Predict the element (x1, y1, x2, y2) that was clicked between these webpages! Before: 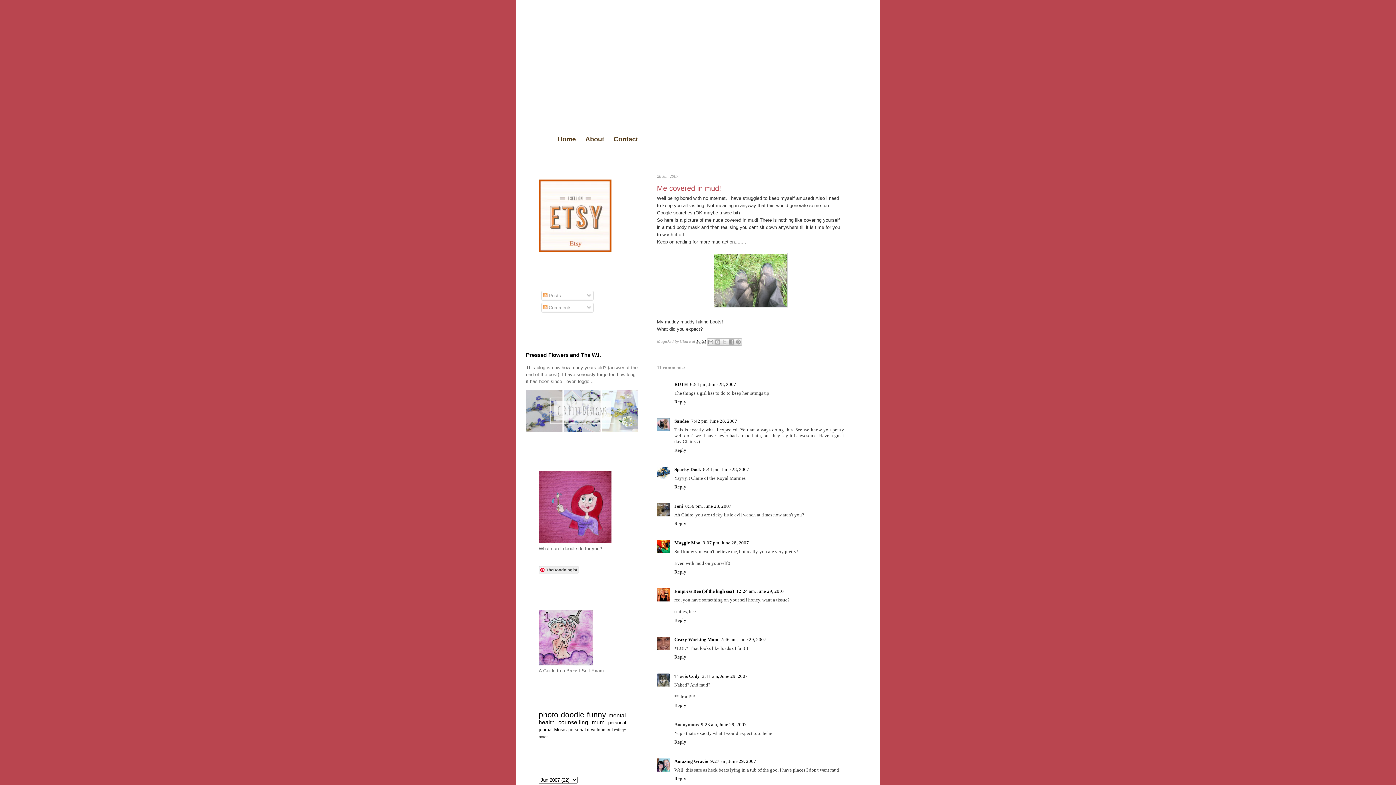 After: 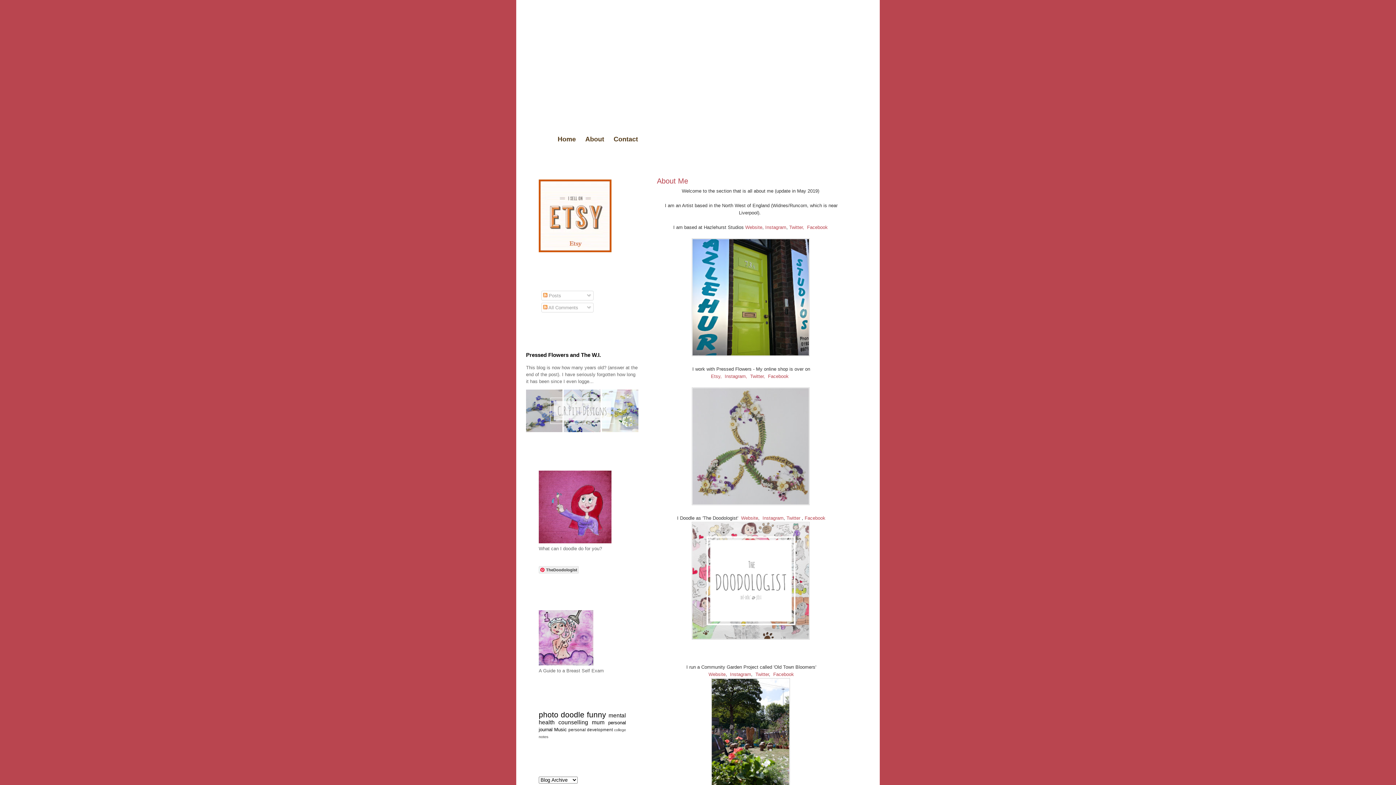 Action: bbox: (585, 135, 604, 142) label: About